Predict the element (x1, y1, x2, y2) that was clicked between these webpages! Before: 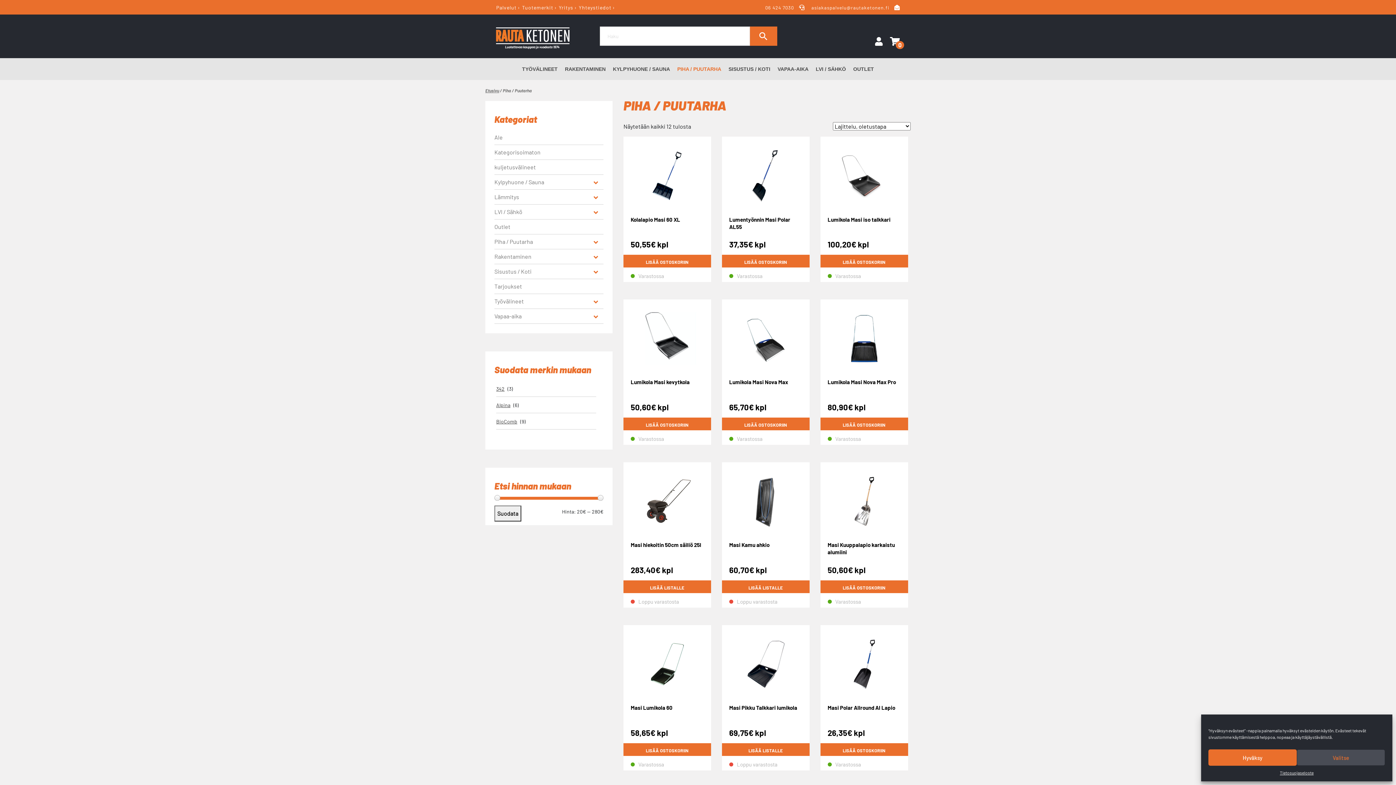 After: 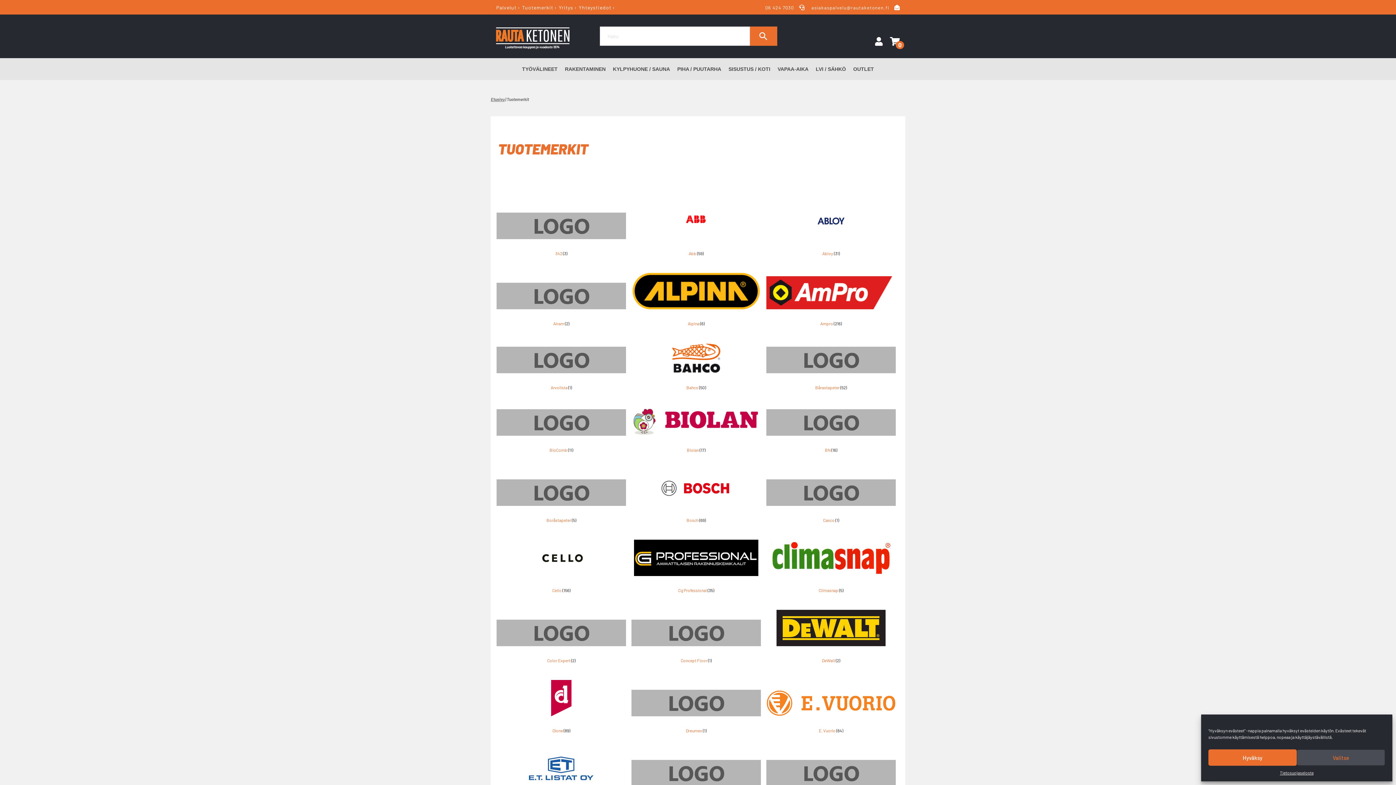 Action: label: Tuotemerkit bbox: (522, 3, 558, 11)